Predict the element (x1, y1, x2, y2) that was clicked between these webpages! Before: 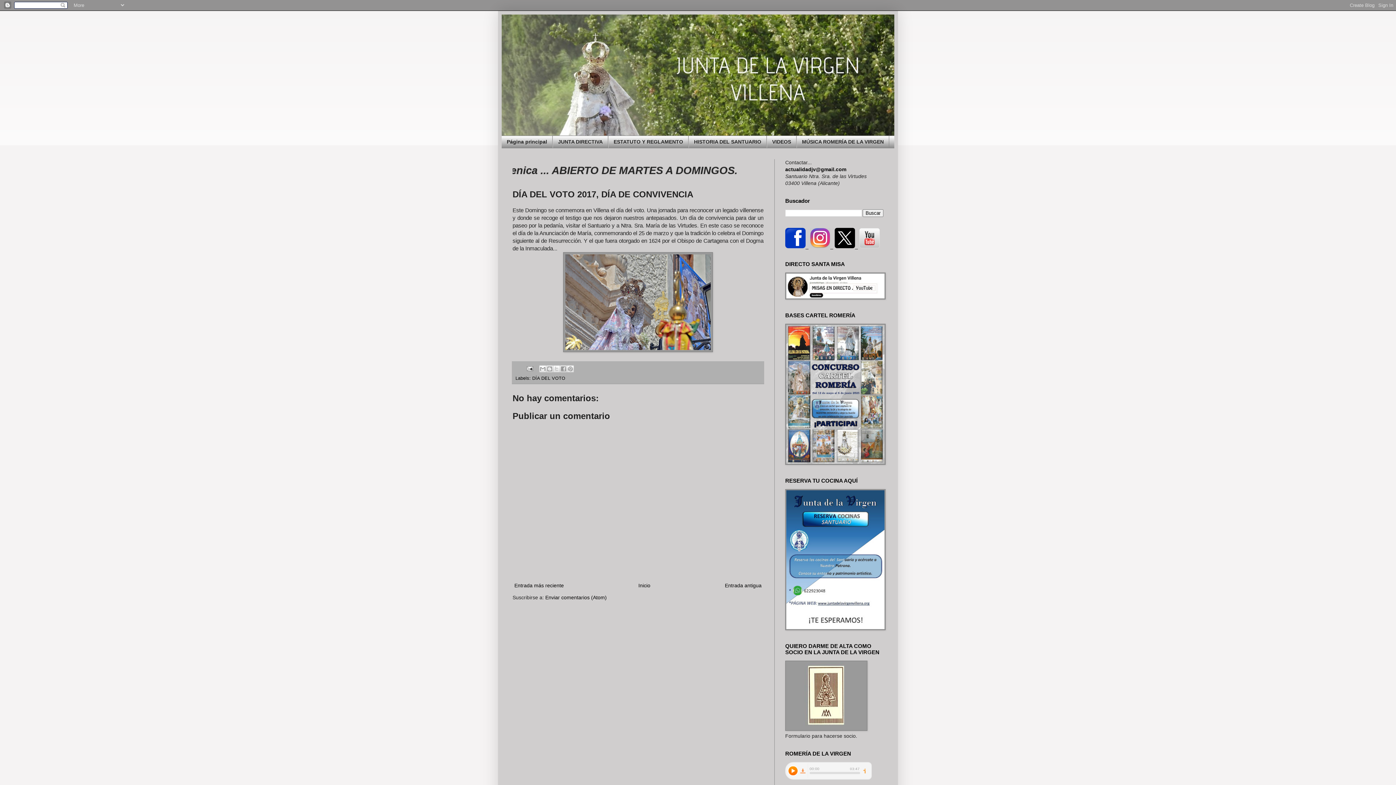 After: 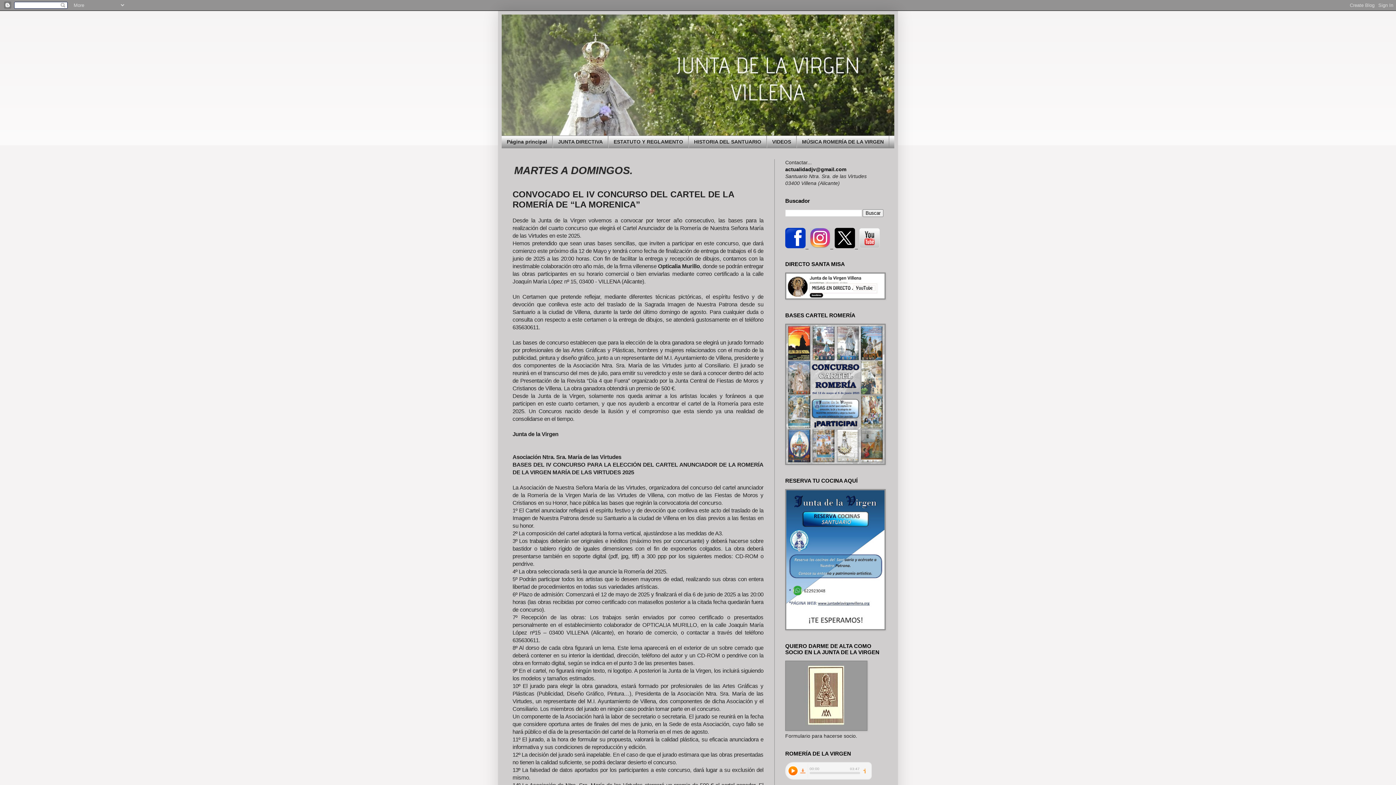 Action: bbox: (785, 460, 885, 466)